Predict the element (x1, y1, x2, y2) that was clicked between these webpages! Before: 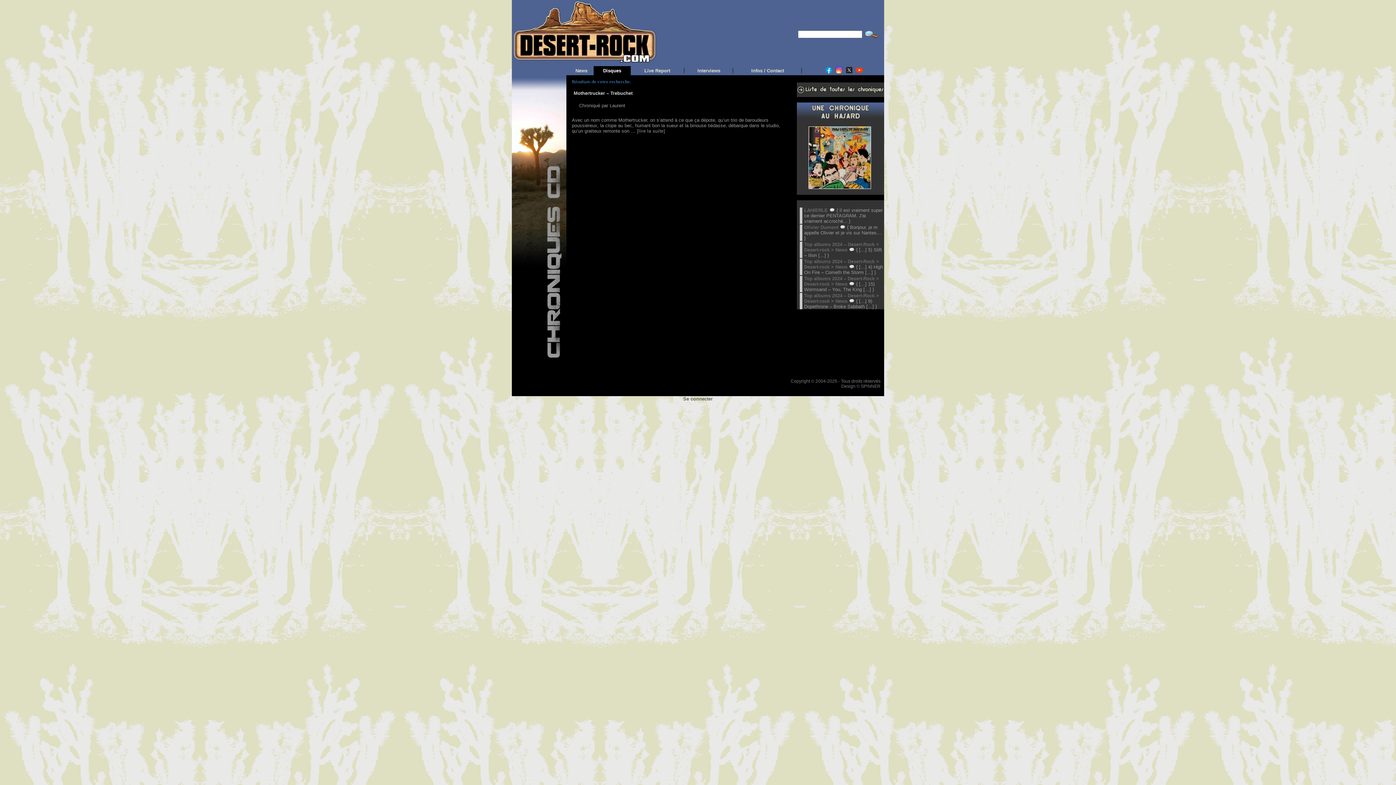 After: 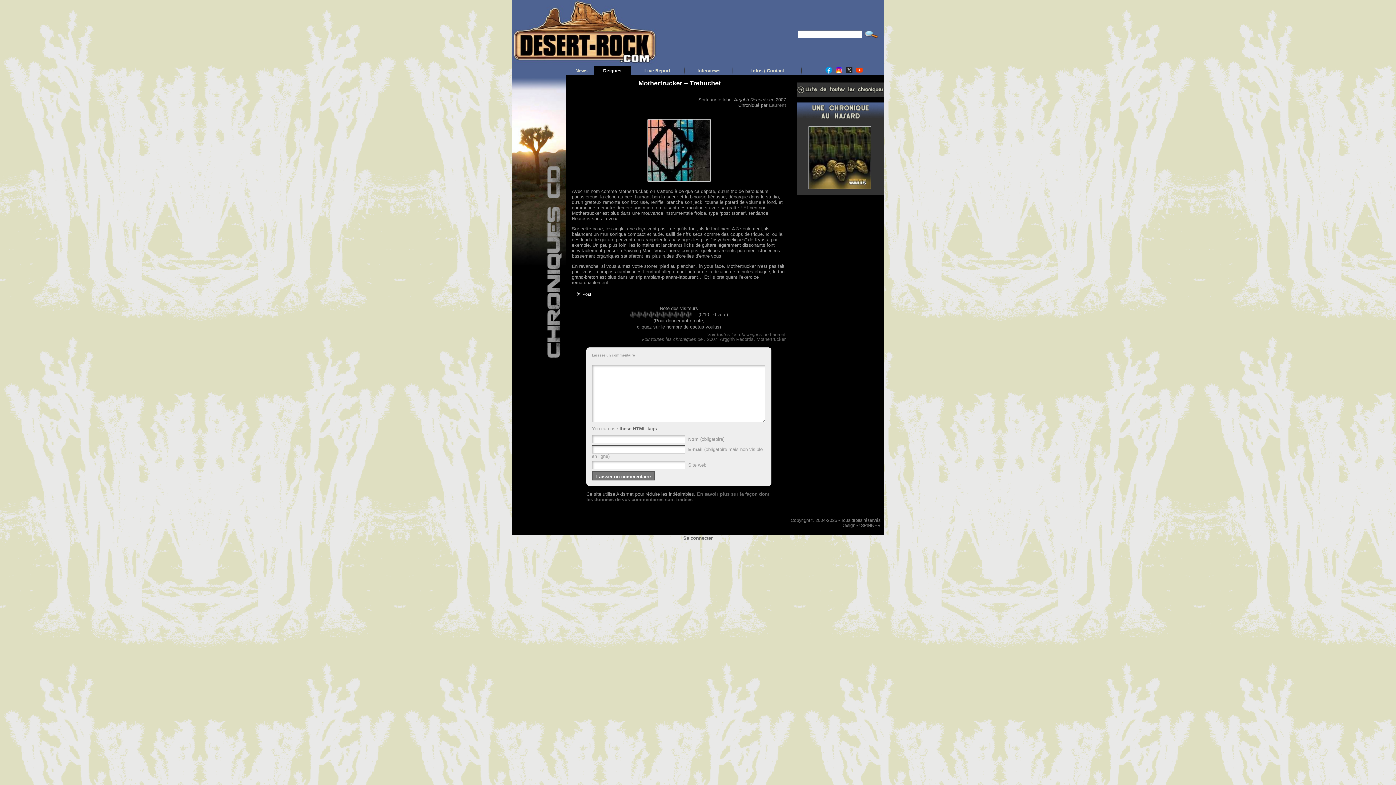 Action: bbox: (637, 128, 665, 133) label: [lire la suite]